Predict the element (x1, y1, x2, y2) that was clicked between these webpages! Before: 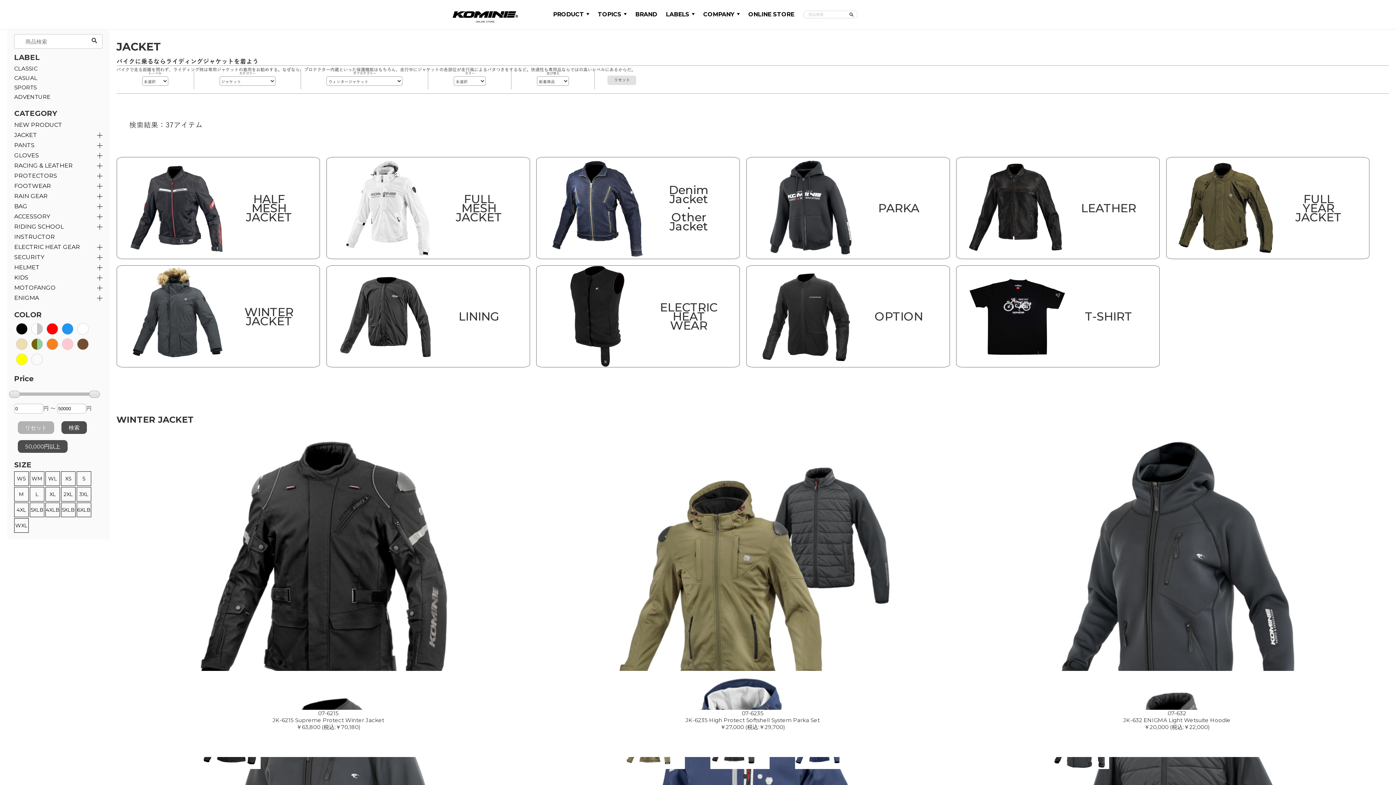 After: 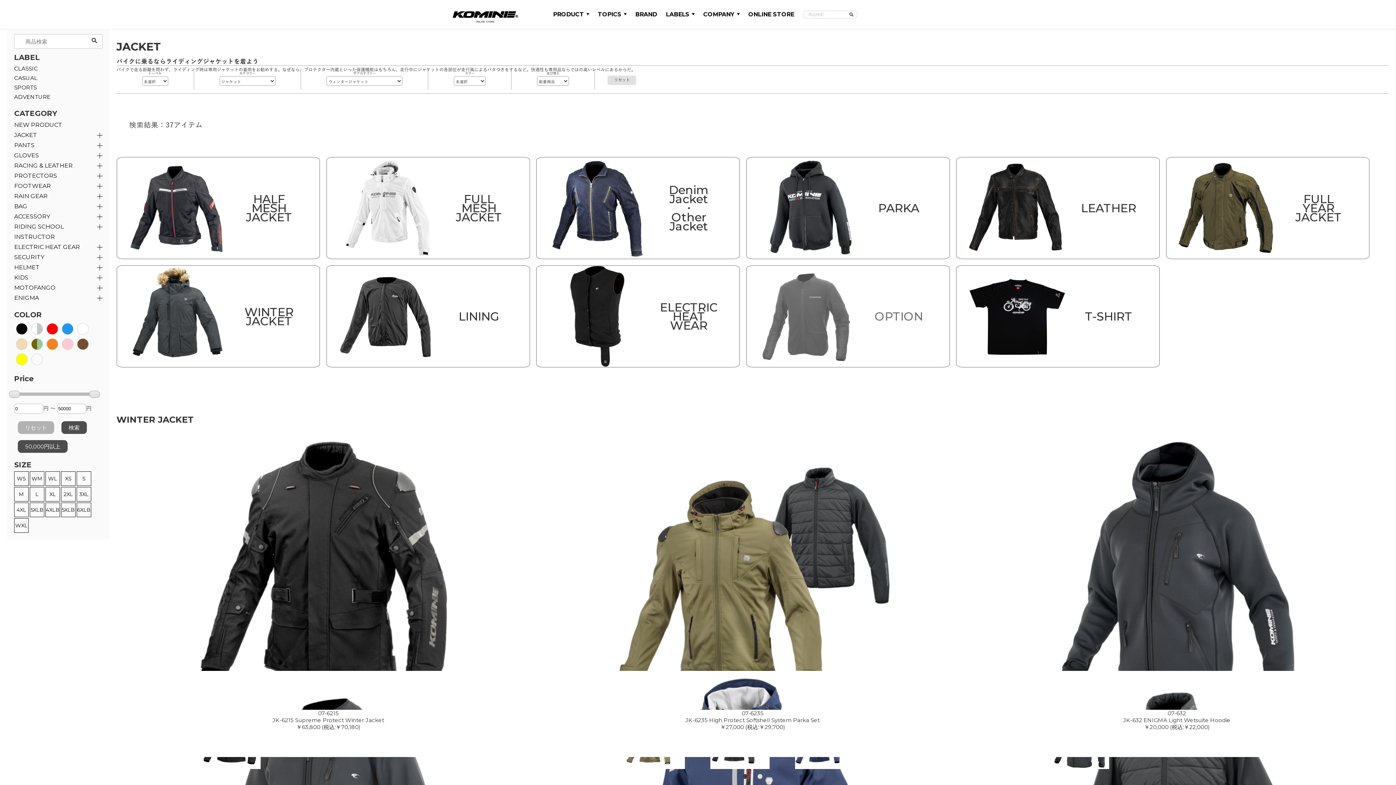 Action: bbox: (746, 265, 949, 367) label: OPTION